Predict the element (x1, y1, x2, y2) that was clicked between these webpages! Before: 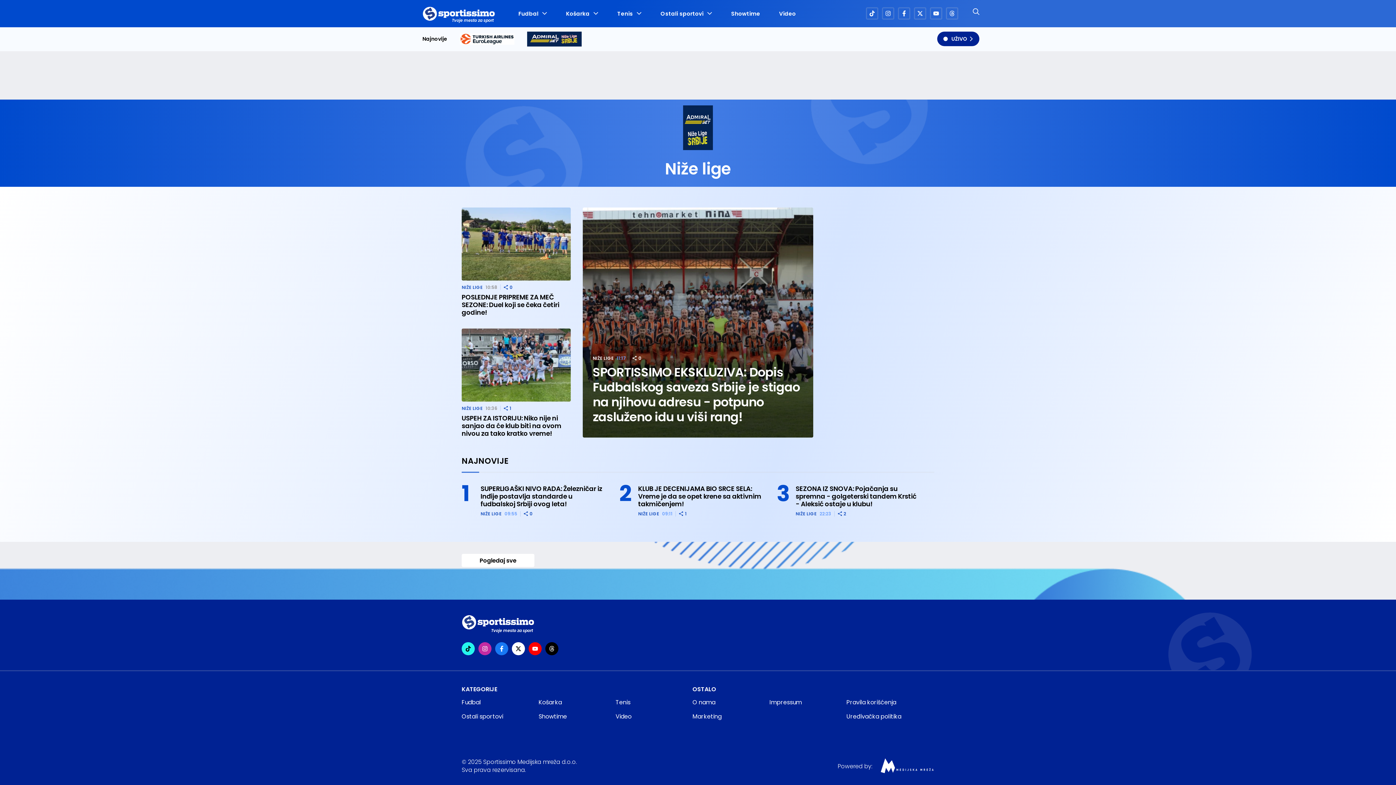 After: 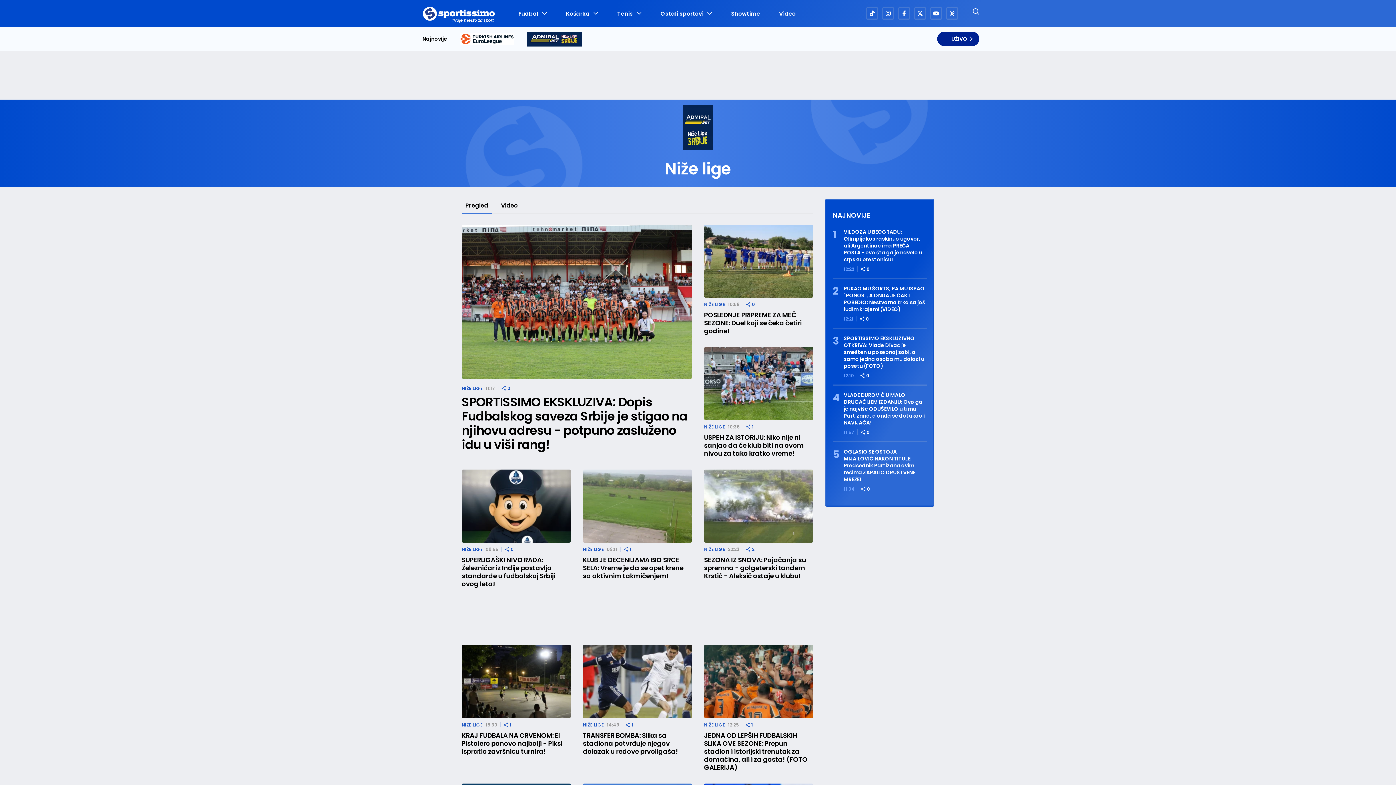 Action: bbox: (461, 554, 534, 567) label: Pogledaj sve